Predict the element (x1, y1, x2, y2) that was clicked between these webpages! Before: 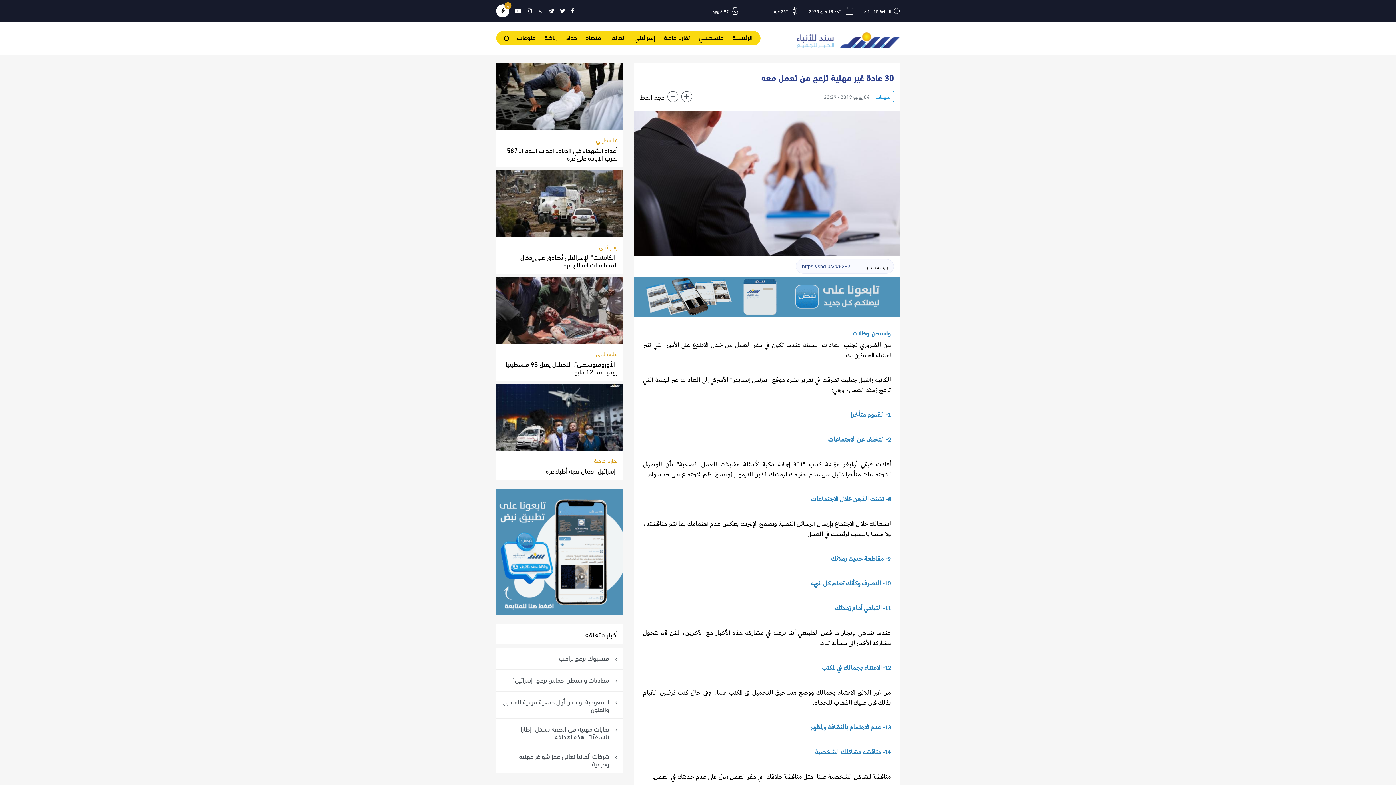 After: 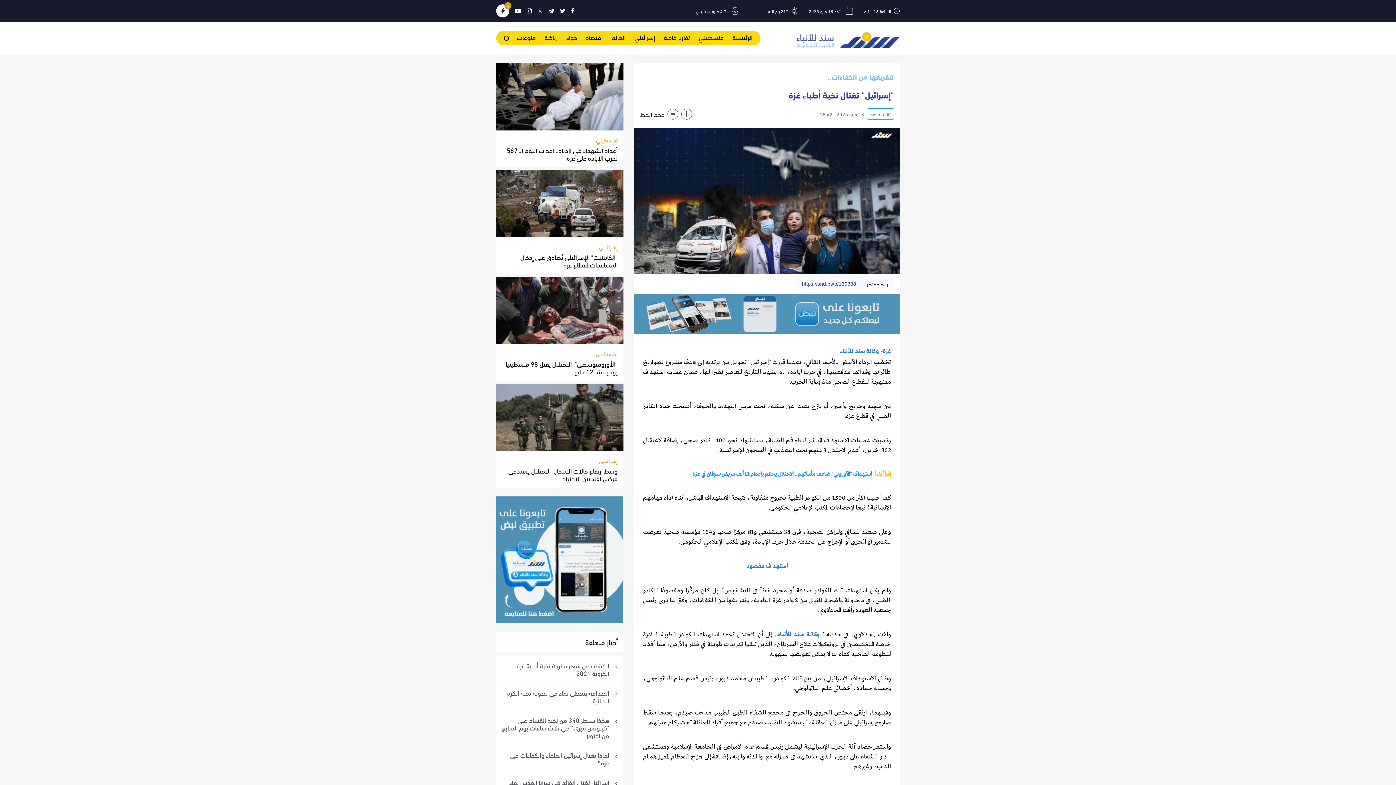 Action: bbox: (496, 411, 623, 421)